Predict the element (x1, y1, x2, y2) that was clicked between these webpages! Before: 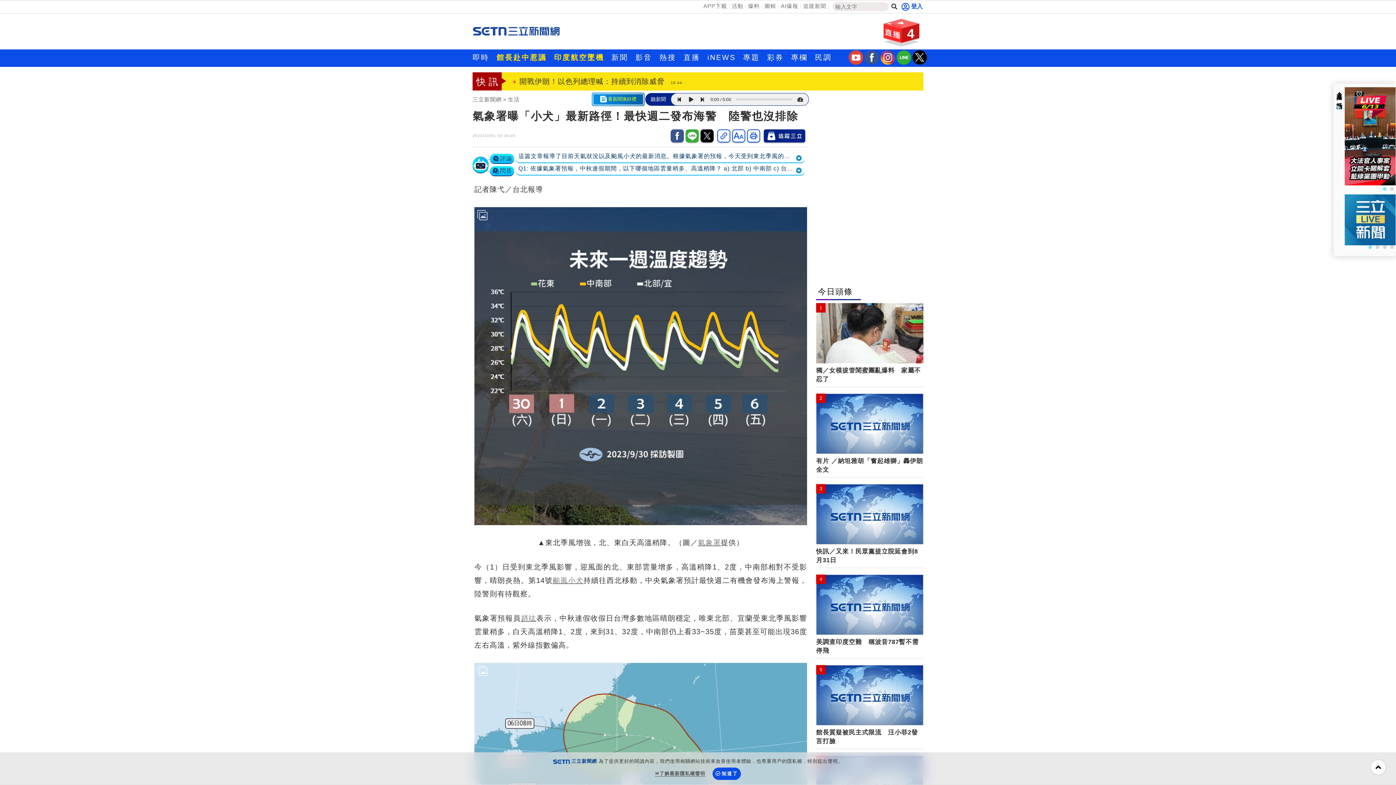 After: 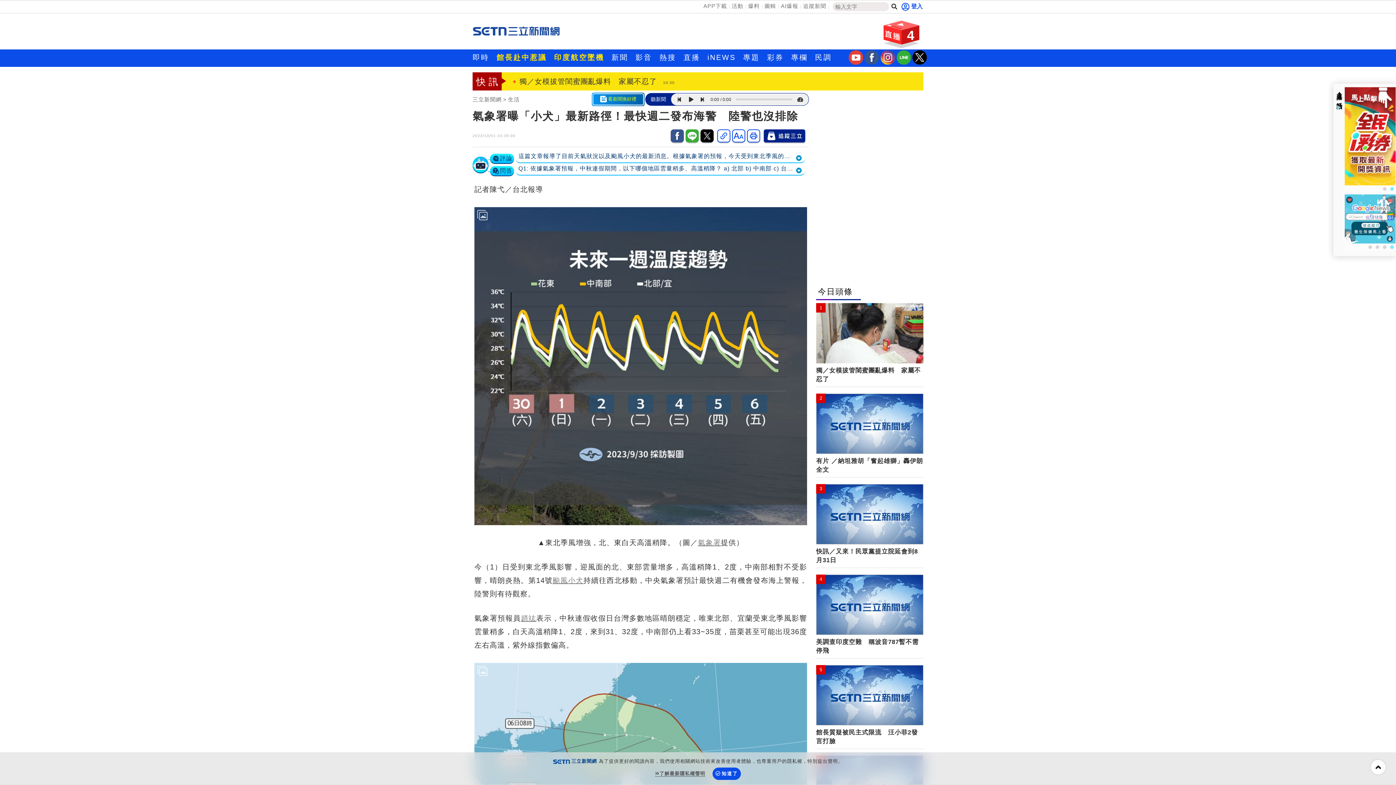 Action: bbox: (896, 59, 911, 65) label: 三立新聞line